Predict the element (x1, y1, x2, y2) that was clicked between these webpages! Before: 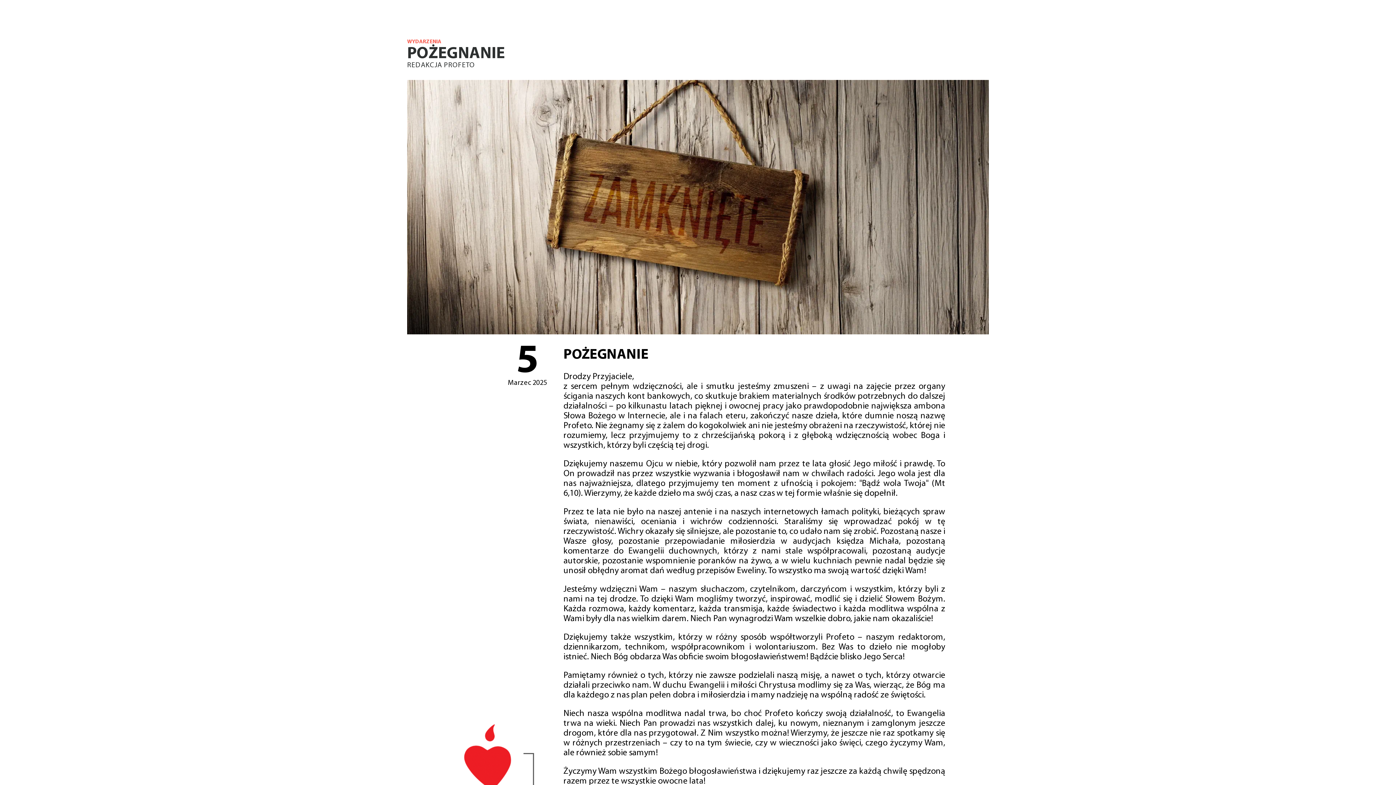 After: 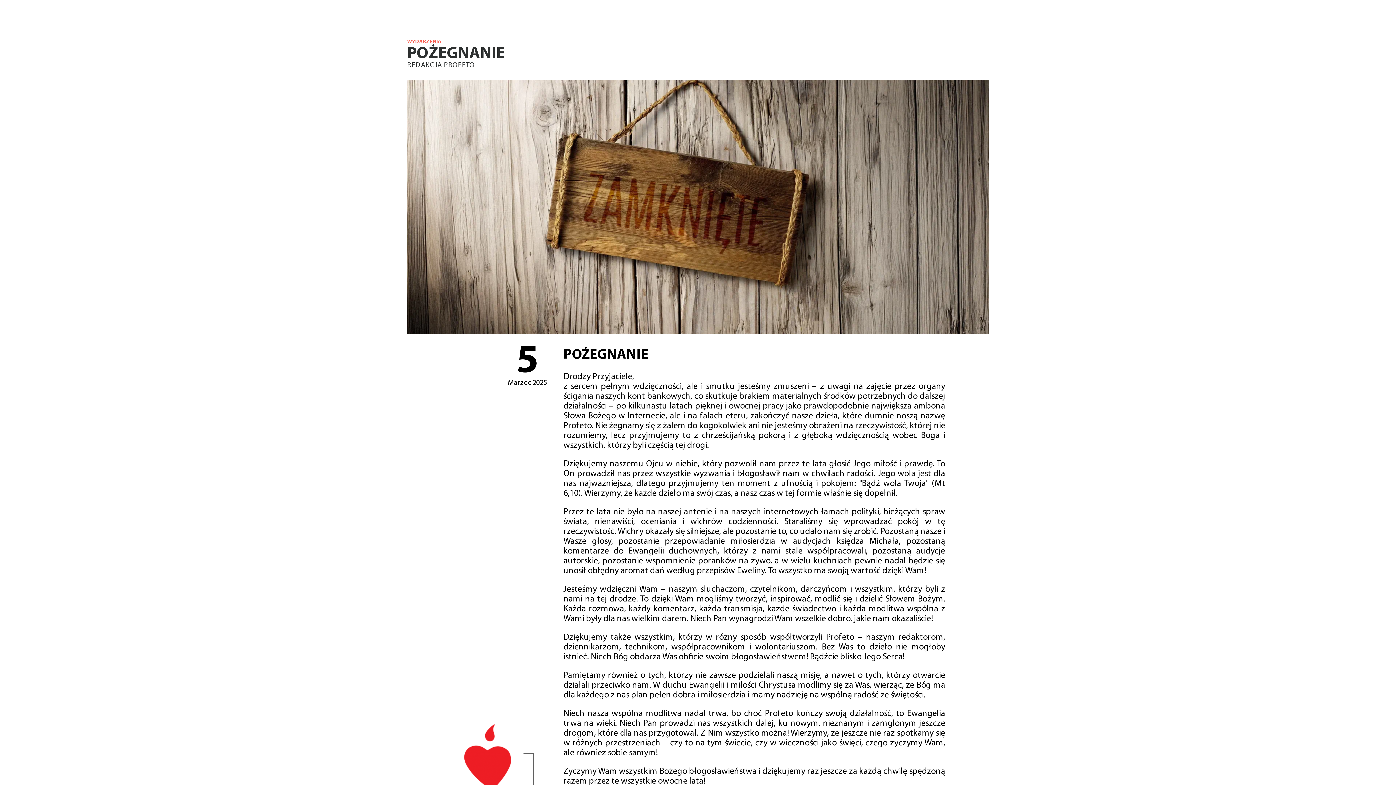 Action: label: WYDARZENIA bbox: (407, 38, 989, 45)